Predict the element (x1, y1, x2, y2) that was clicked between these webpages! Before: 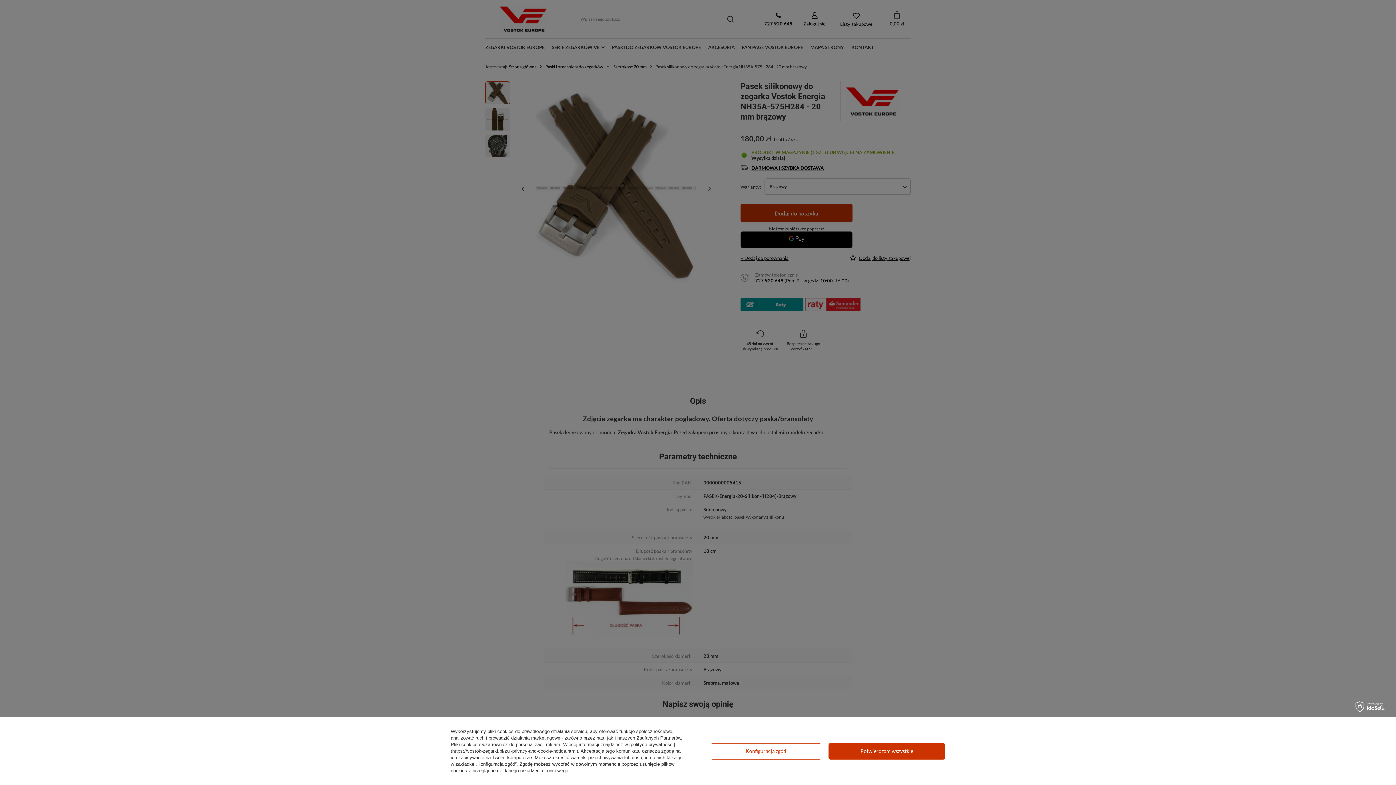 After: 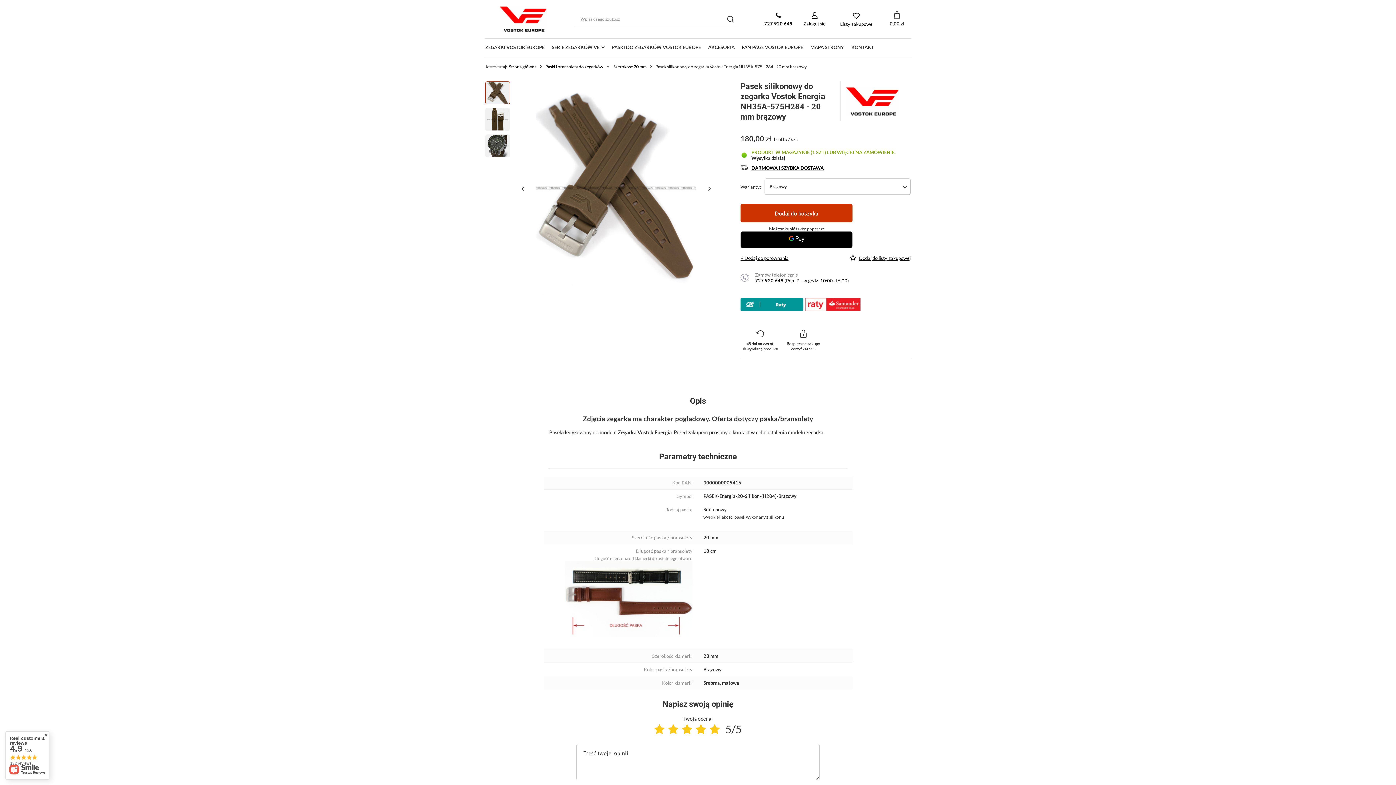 Action: bbox: (828, 743, 945, 759) label: Potwierdzam wszystkie